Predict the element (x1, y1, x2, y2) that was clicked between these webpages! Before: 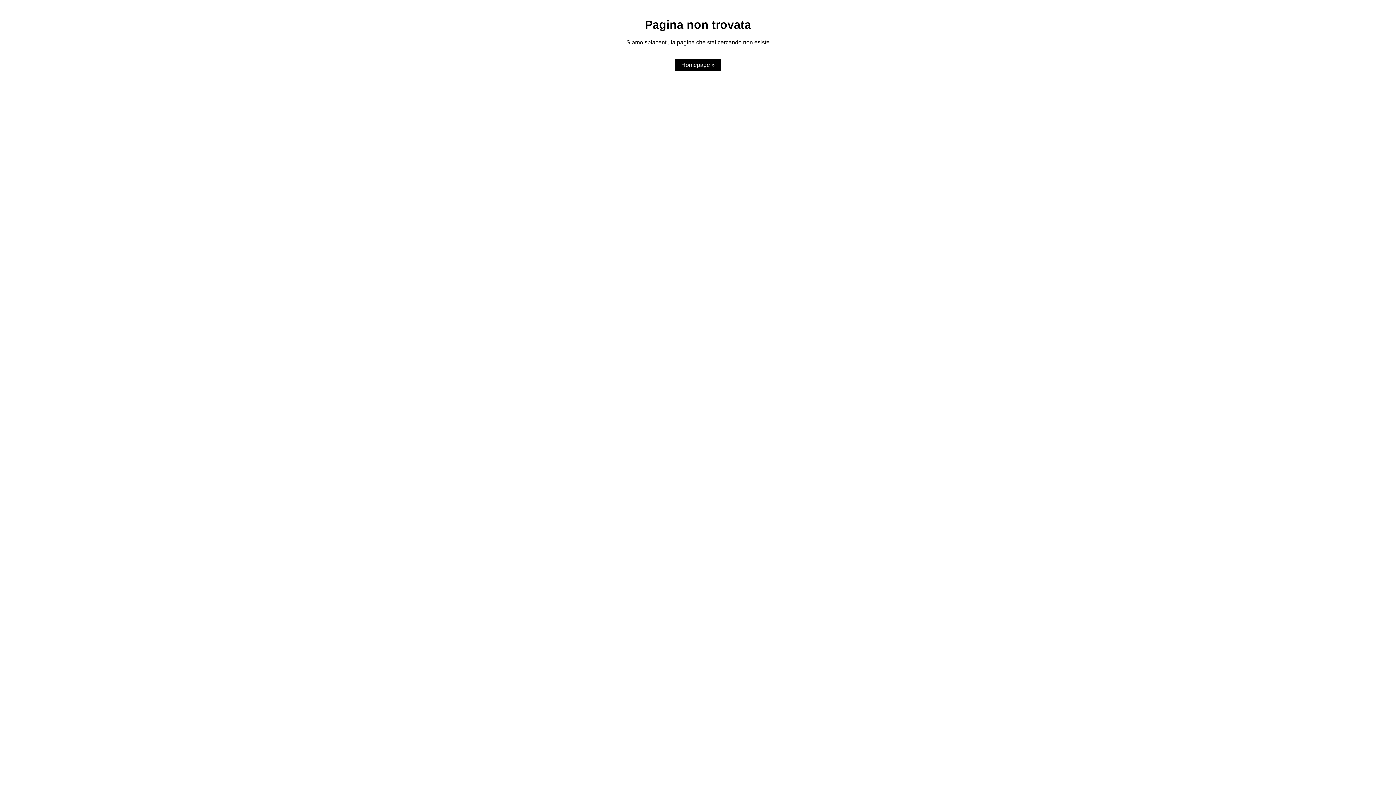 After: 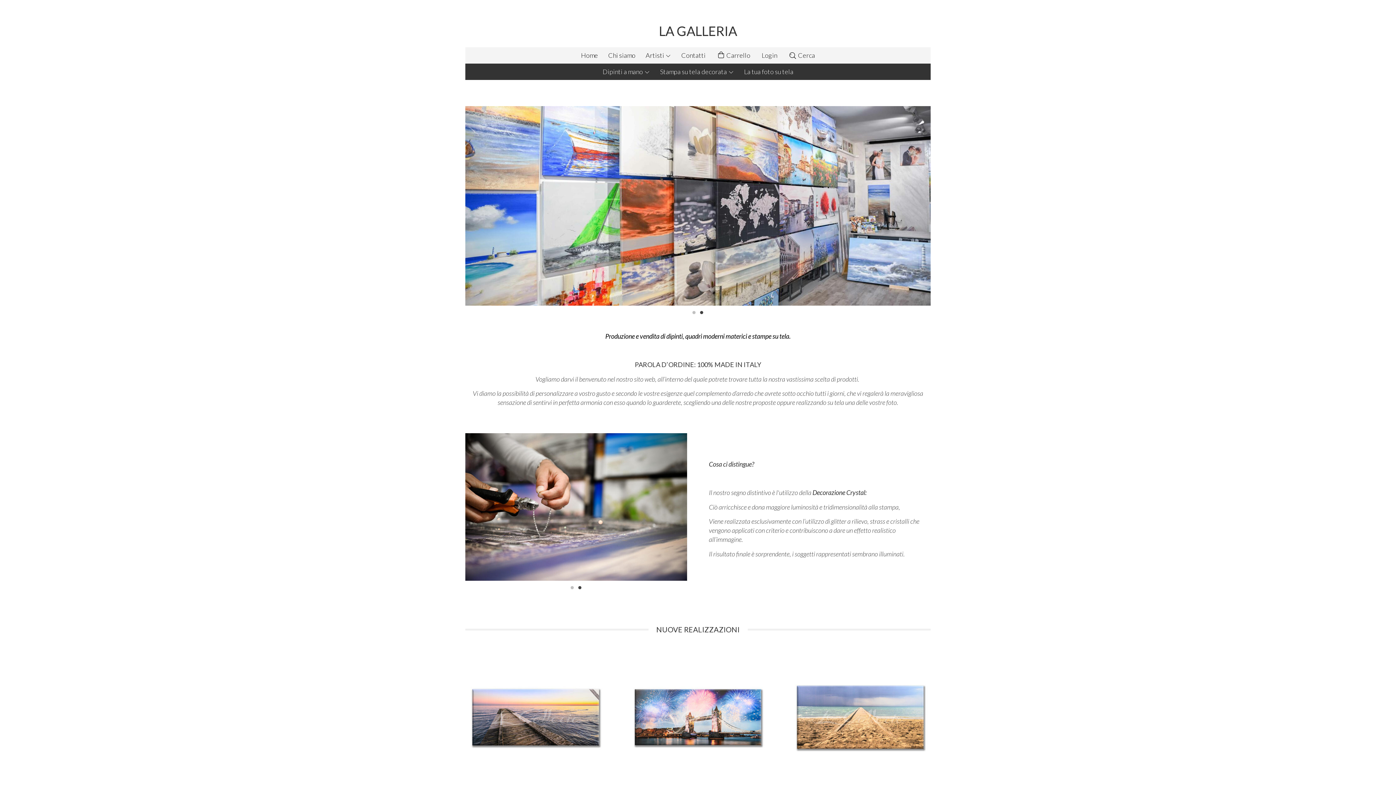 Action: bbox: (674, 59, 721, 71) label: Homepage »